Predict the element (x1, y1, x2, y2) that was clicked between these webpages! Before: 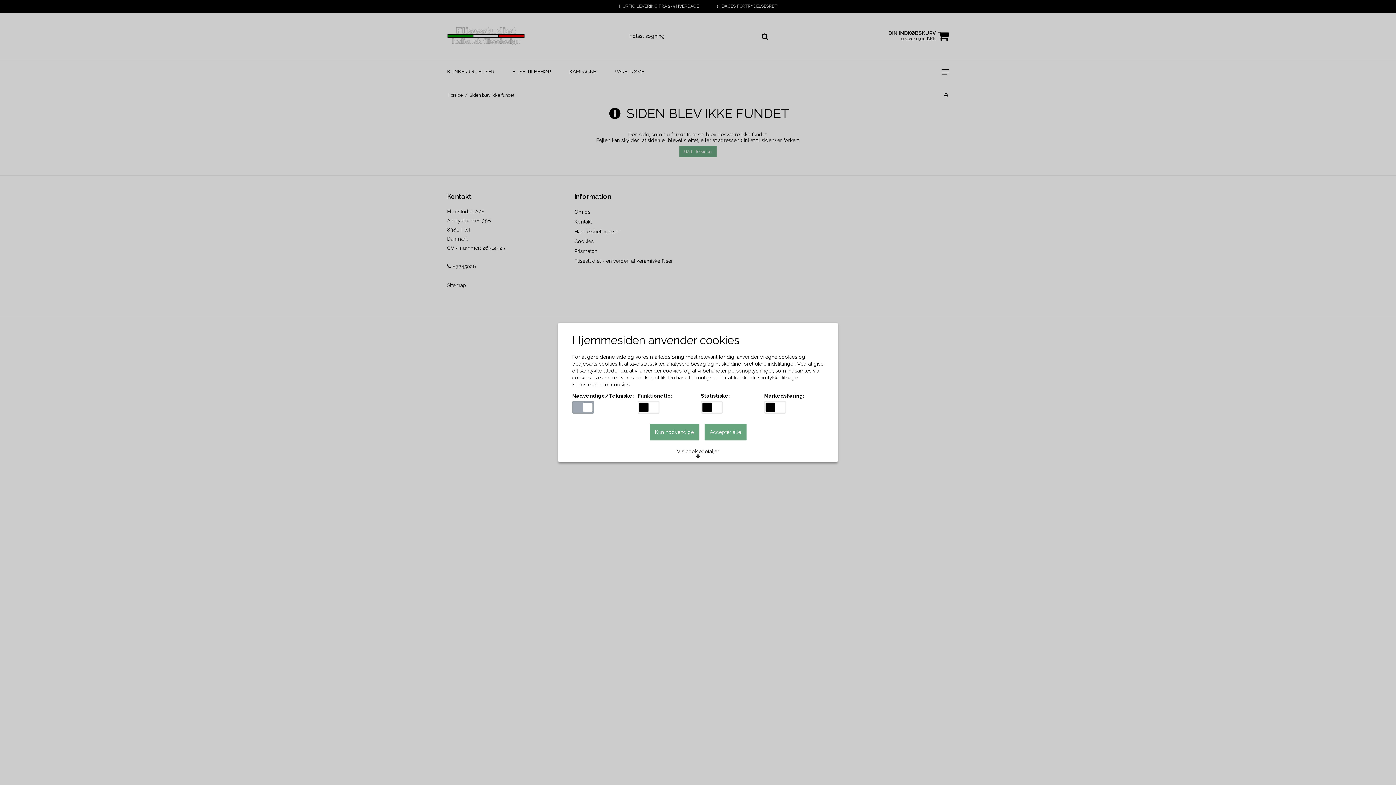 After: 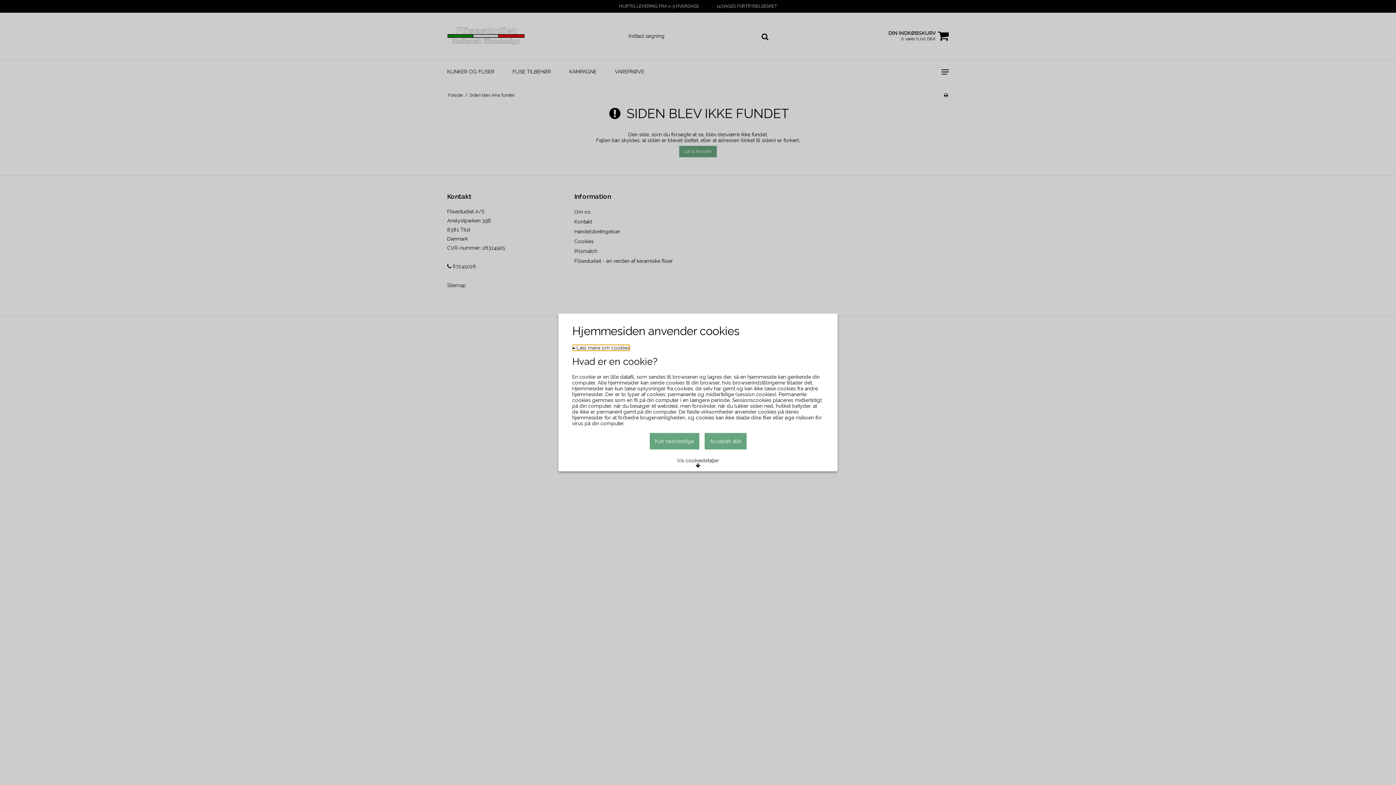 Action: label:  Læs mere om cookies bbox: (572, 382, 629, 387)